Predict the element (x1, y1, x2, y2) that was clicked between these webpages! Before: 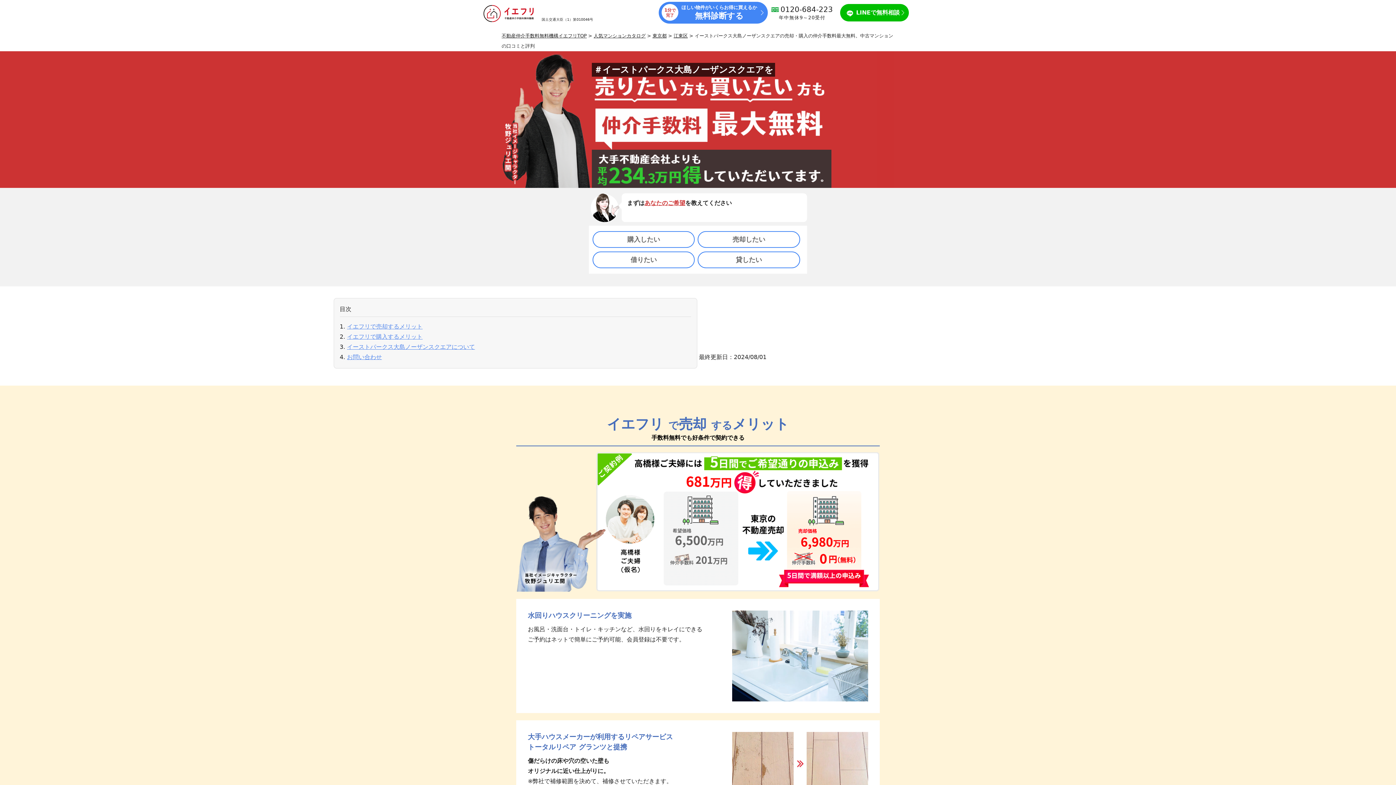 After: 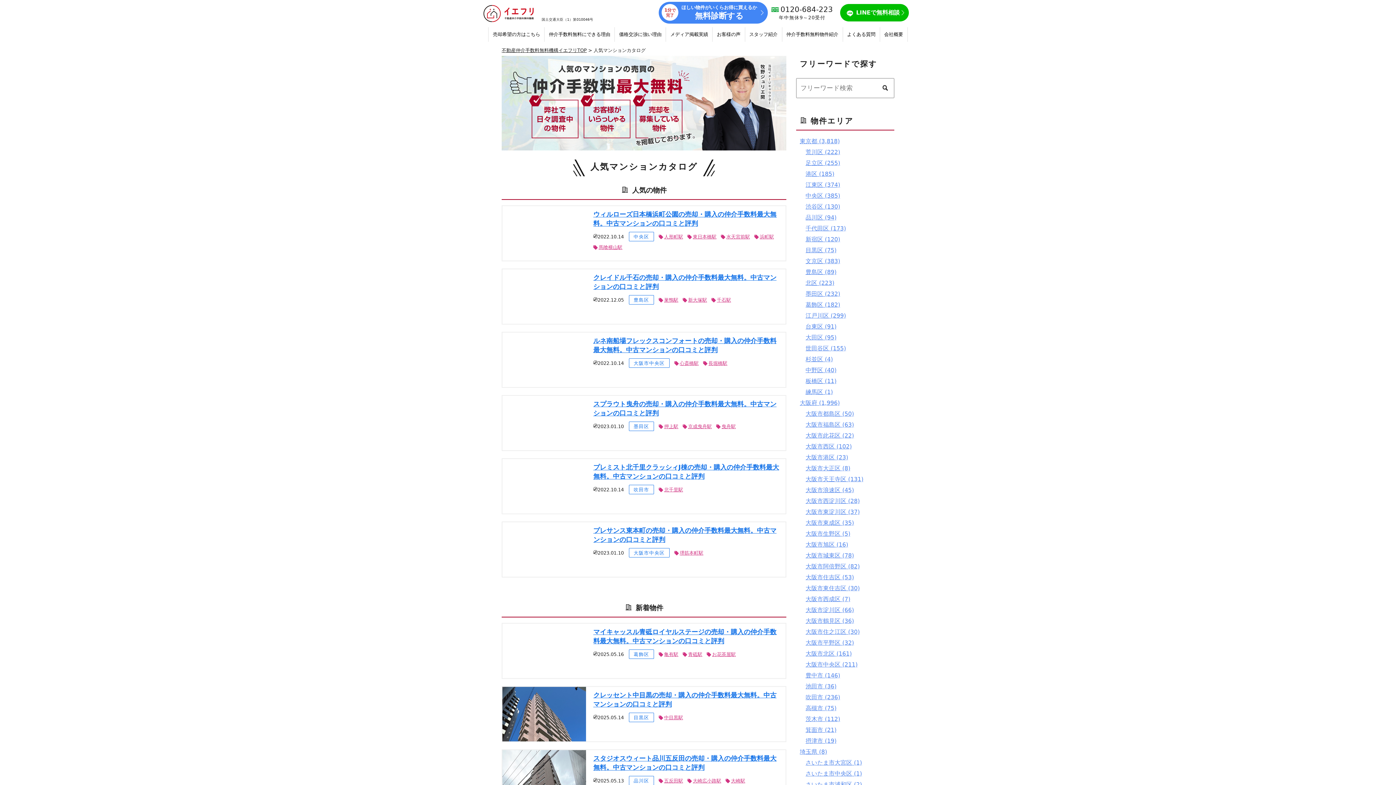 Action: bbox: (593, 33, 645, 38) label: 人気マンションカタログ